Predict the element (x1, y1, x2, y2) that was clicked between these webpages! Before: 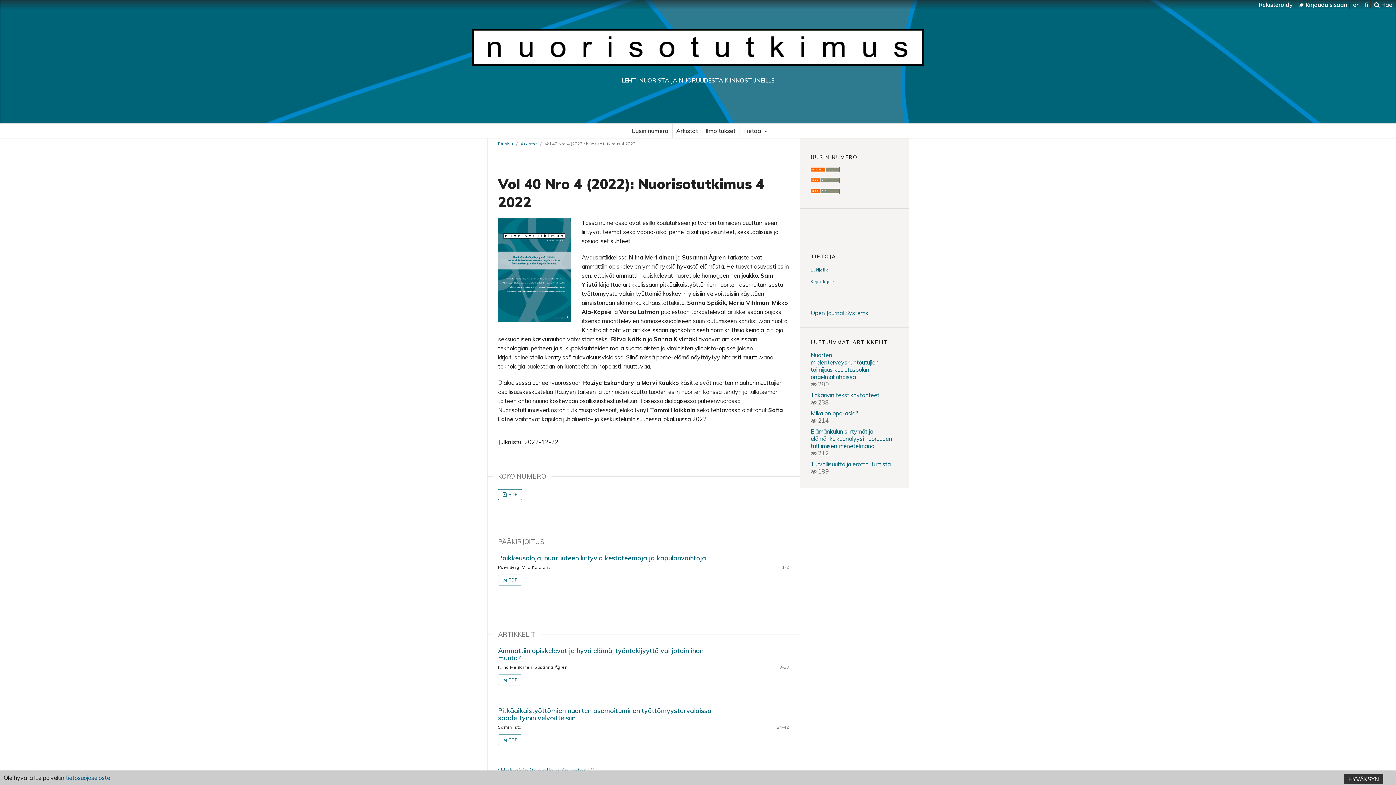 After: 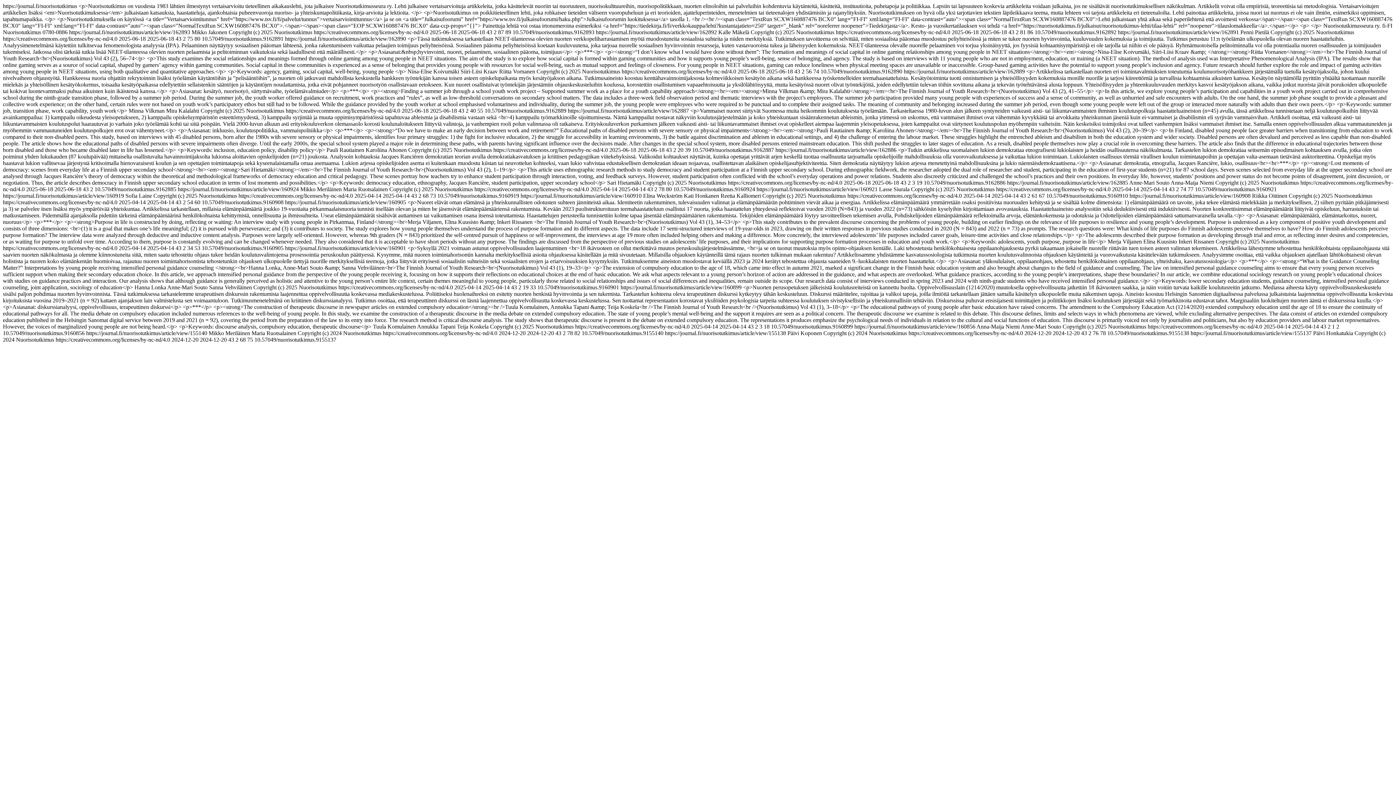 Action: bbox: (810, 188, 840, 195)